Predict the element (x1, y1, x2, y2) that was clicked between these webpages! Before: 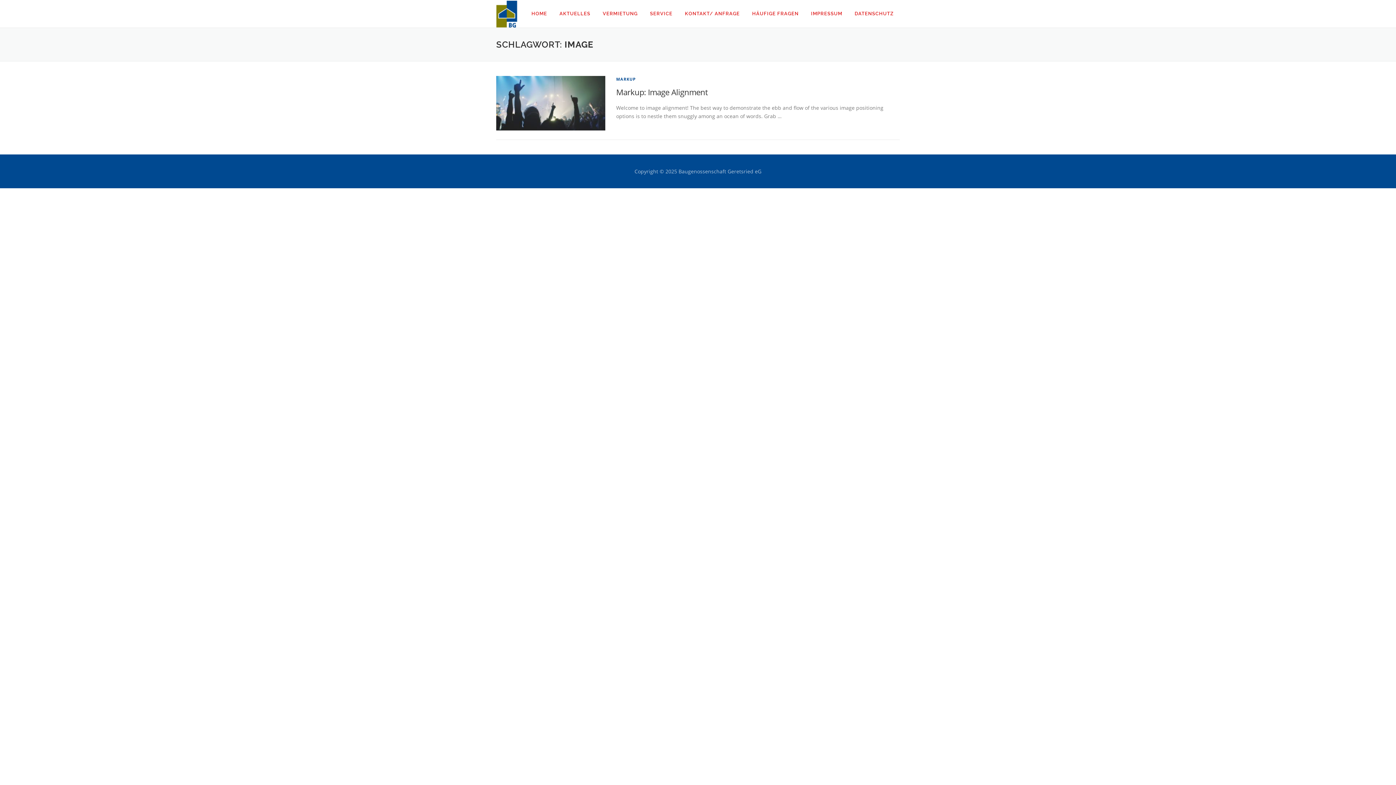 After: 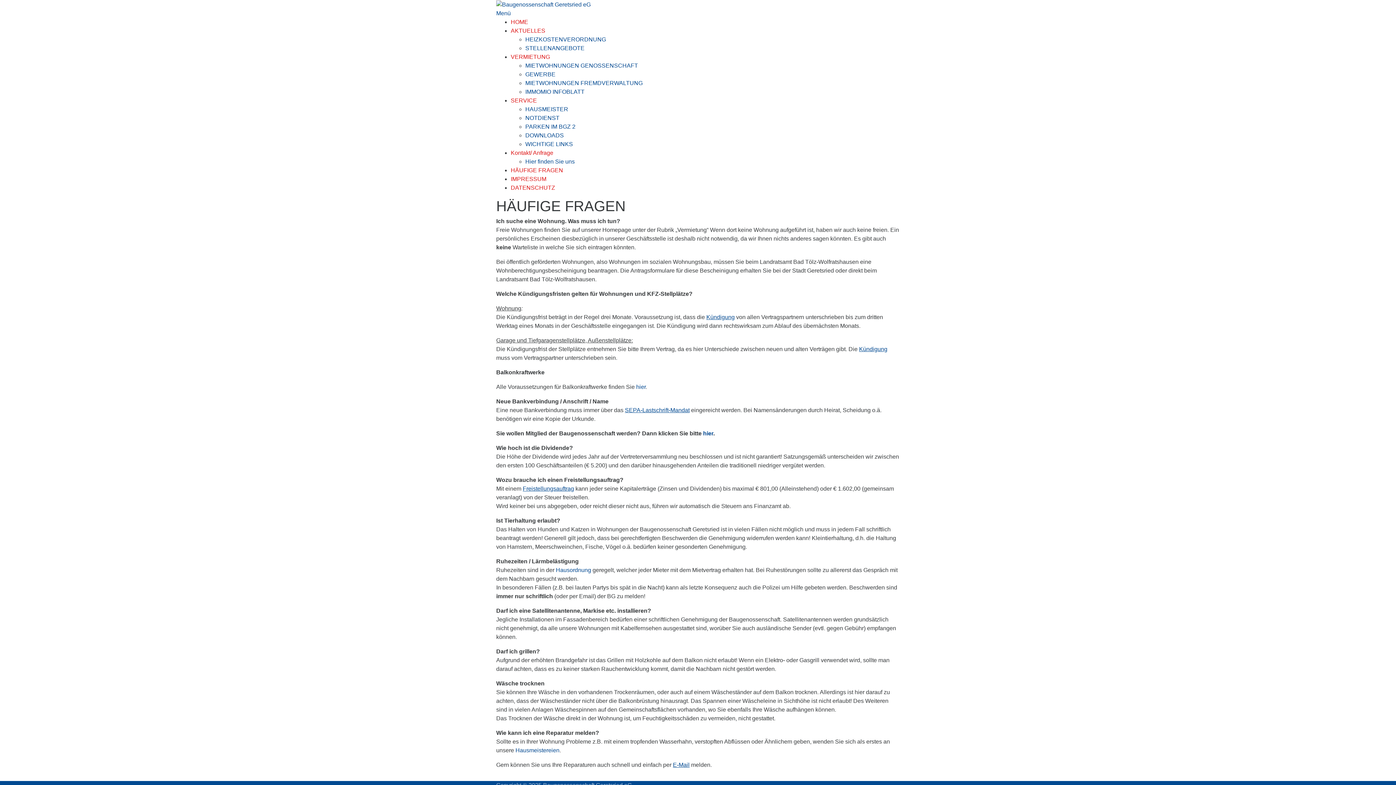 Action: label: HÄUFIGE FRAGEN bbox: (746, 0, 805, 27)